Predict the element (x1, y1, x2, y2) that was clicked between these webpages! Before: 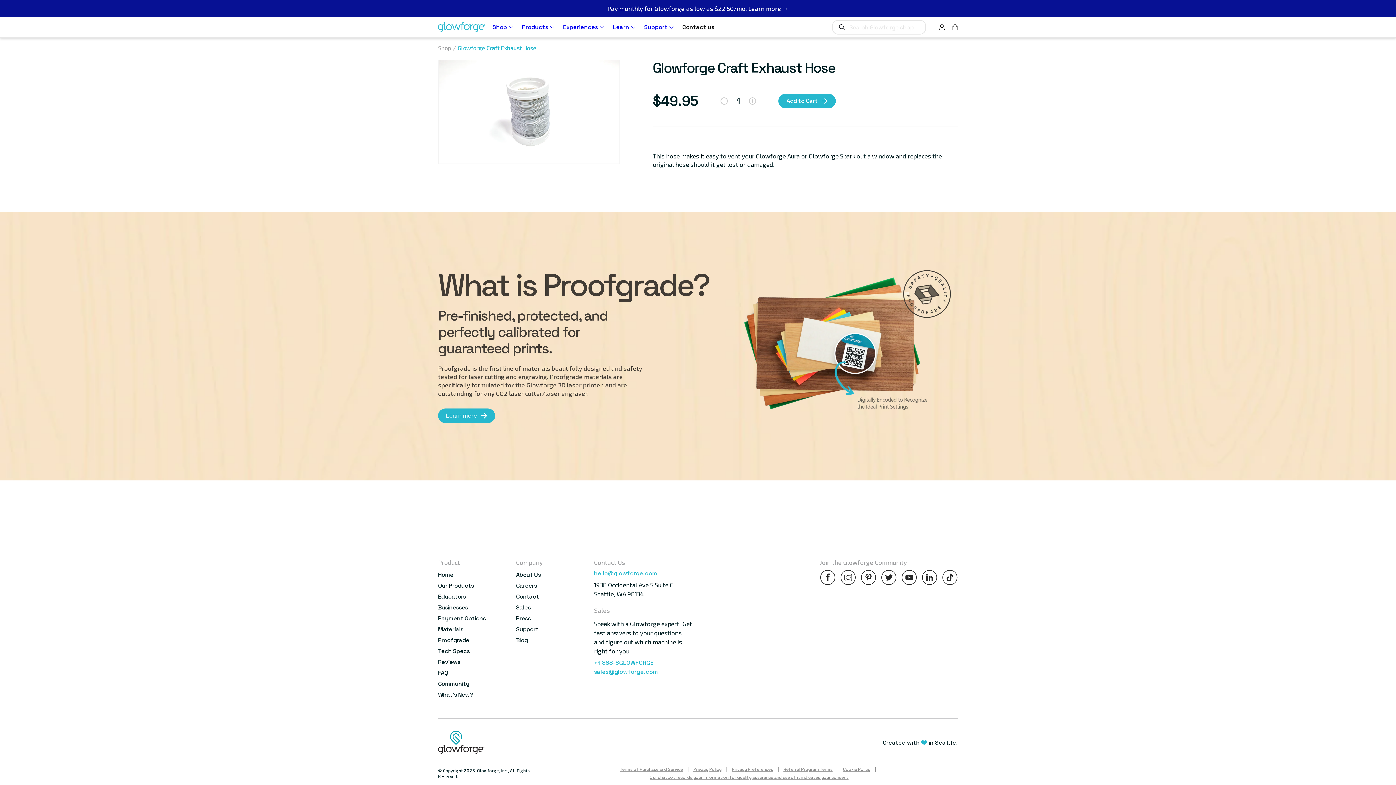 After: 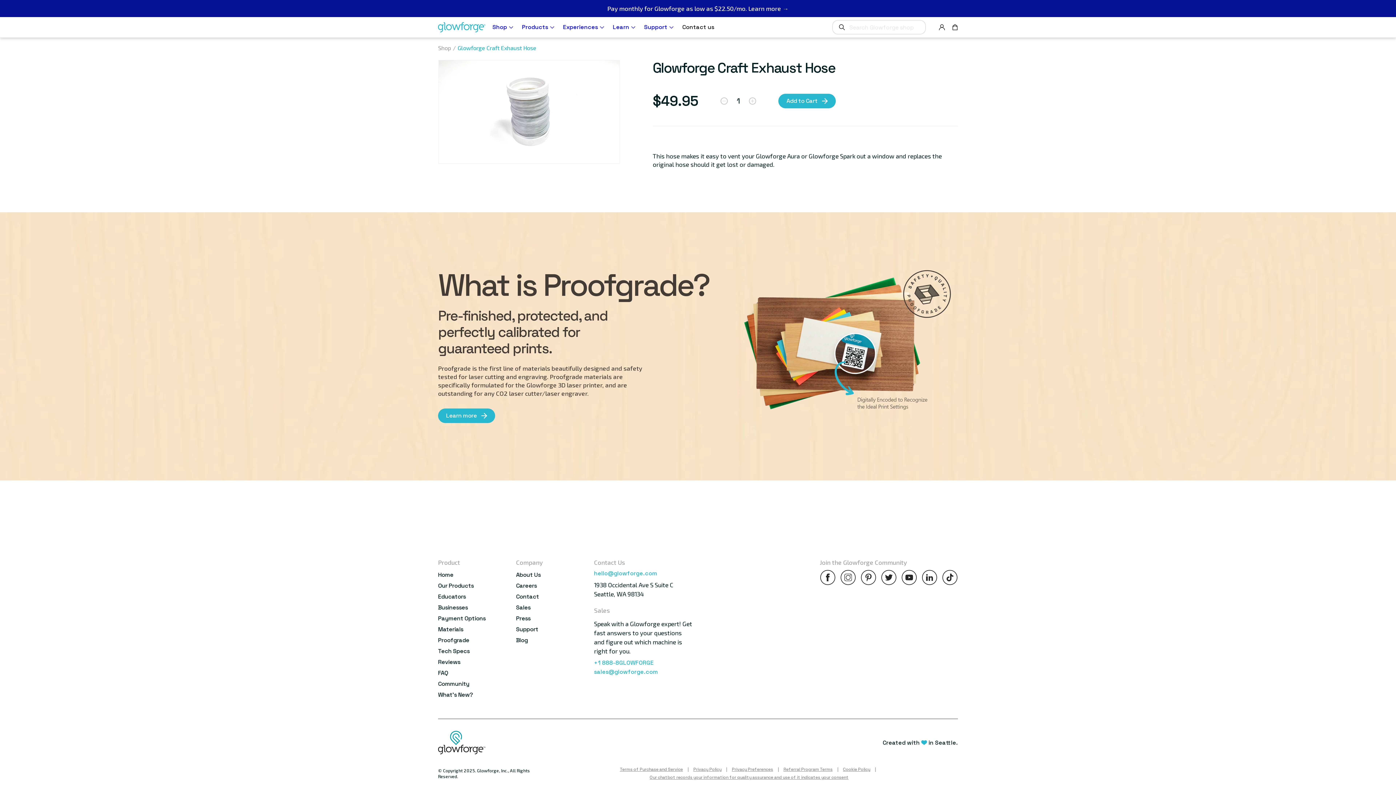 Action: bbox: (720, 97, 728, 104) label: Decrease quantity for Glowforge Craft Exhaust Hose